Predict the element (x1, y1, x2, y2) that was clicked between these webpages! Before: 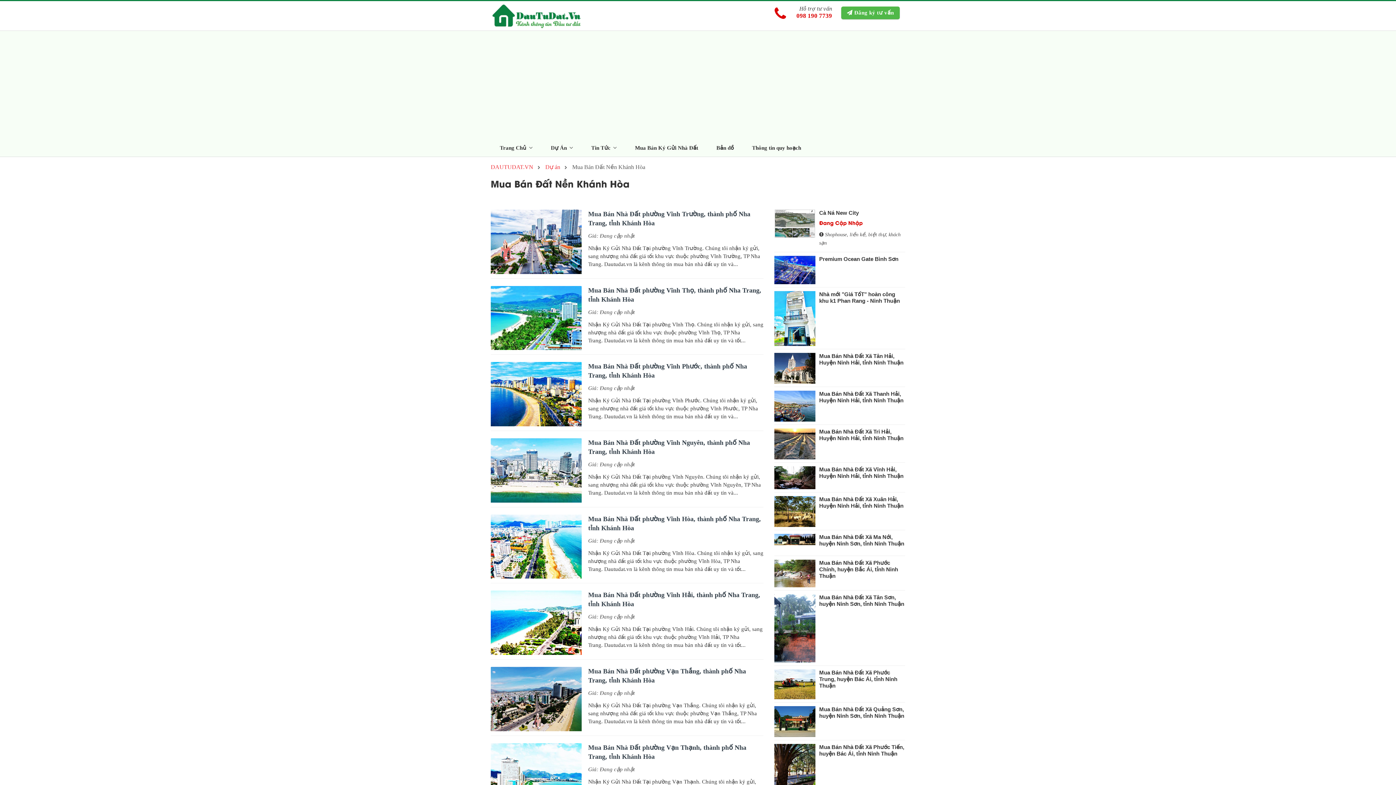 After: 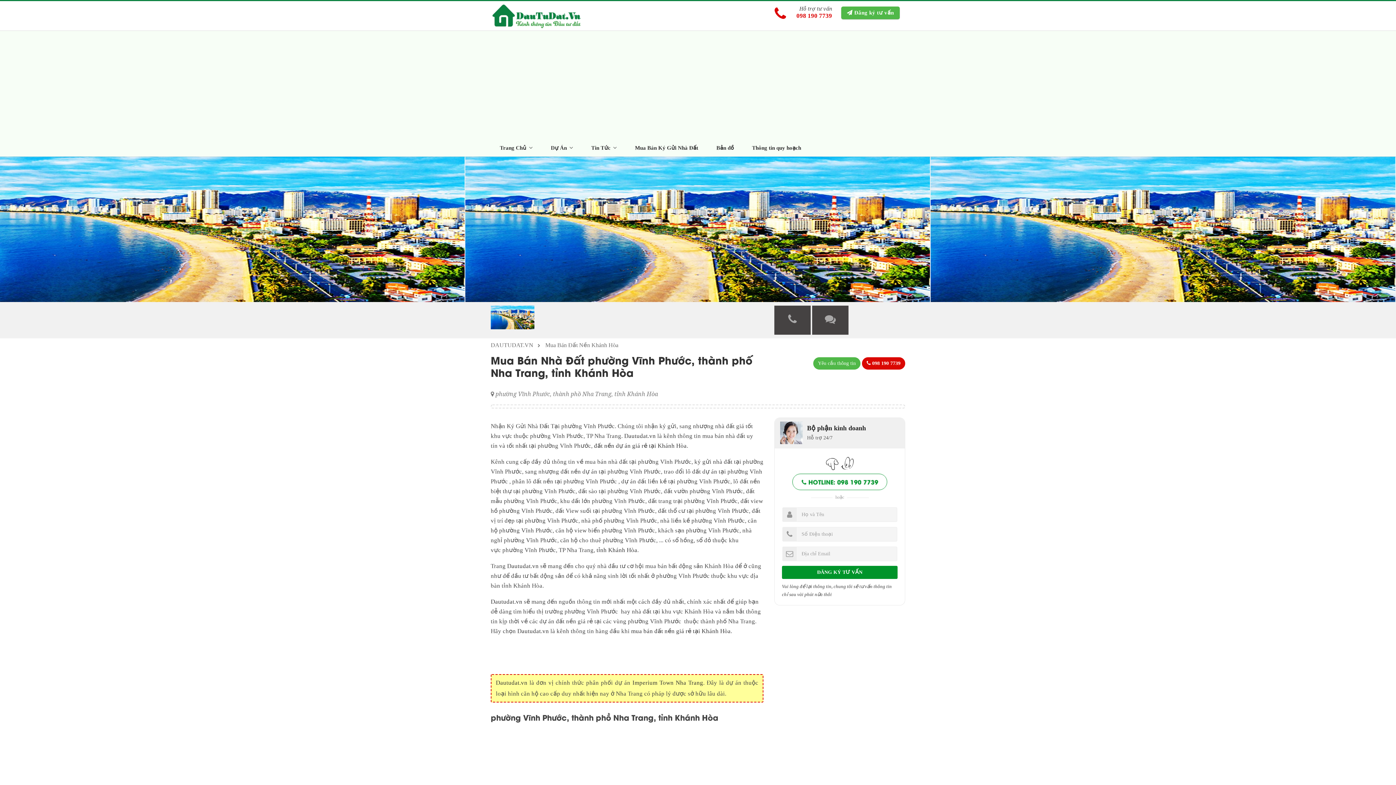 Action: bbox: (490, 362, 581, 426)